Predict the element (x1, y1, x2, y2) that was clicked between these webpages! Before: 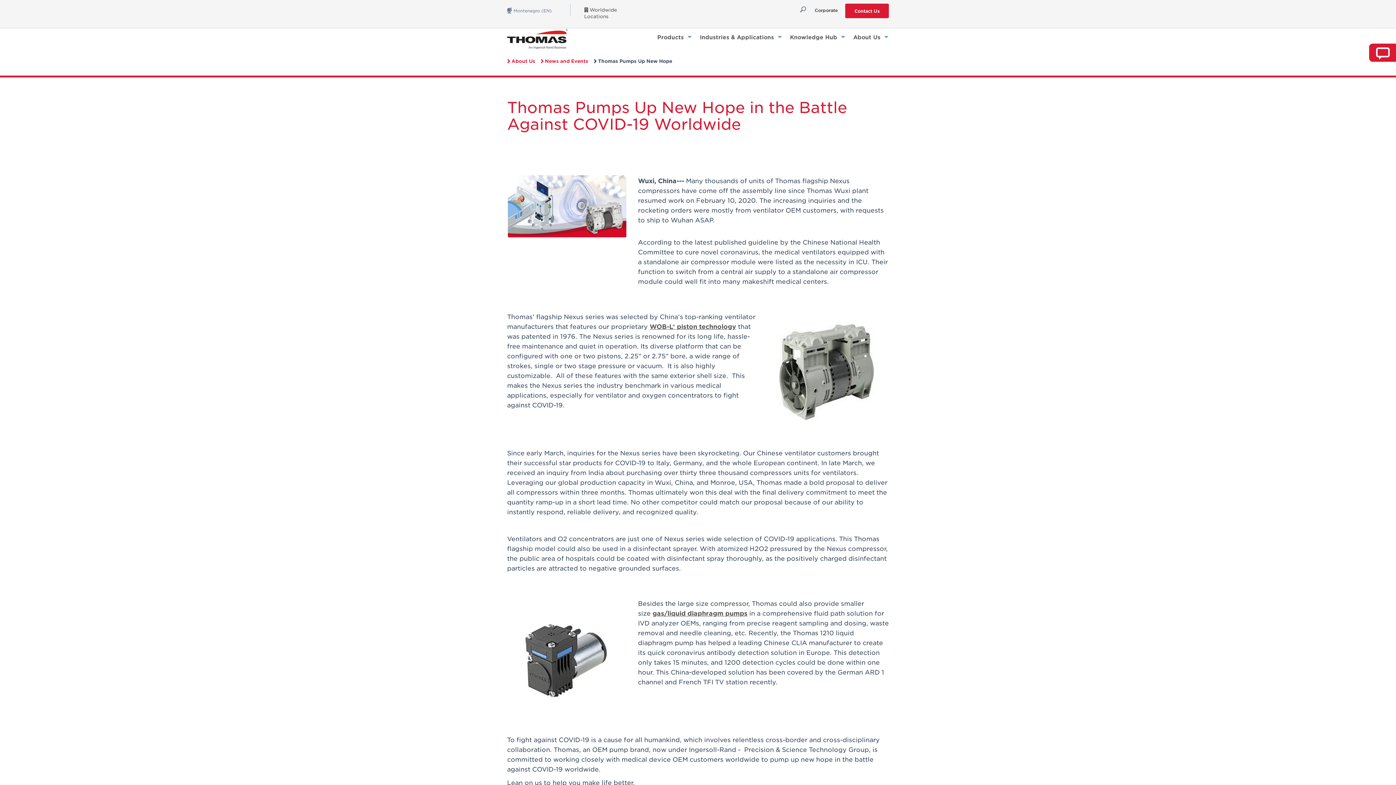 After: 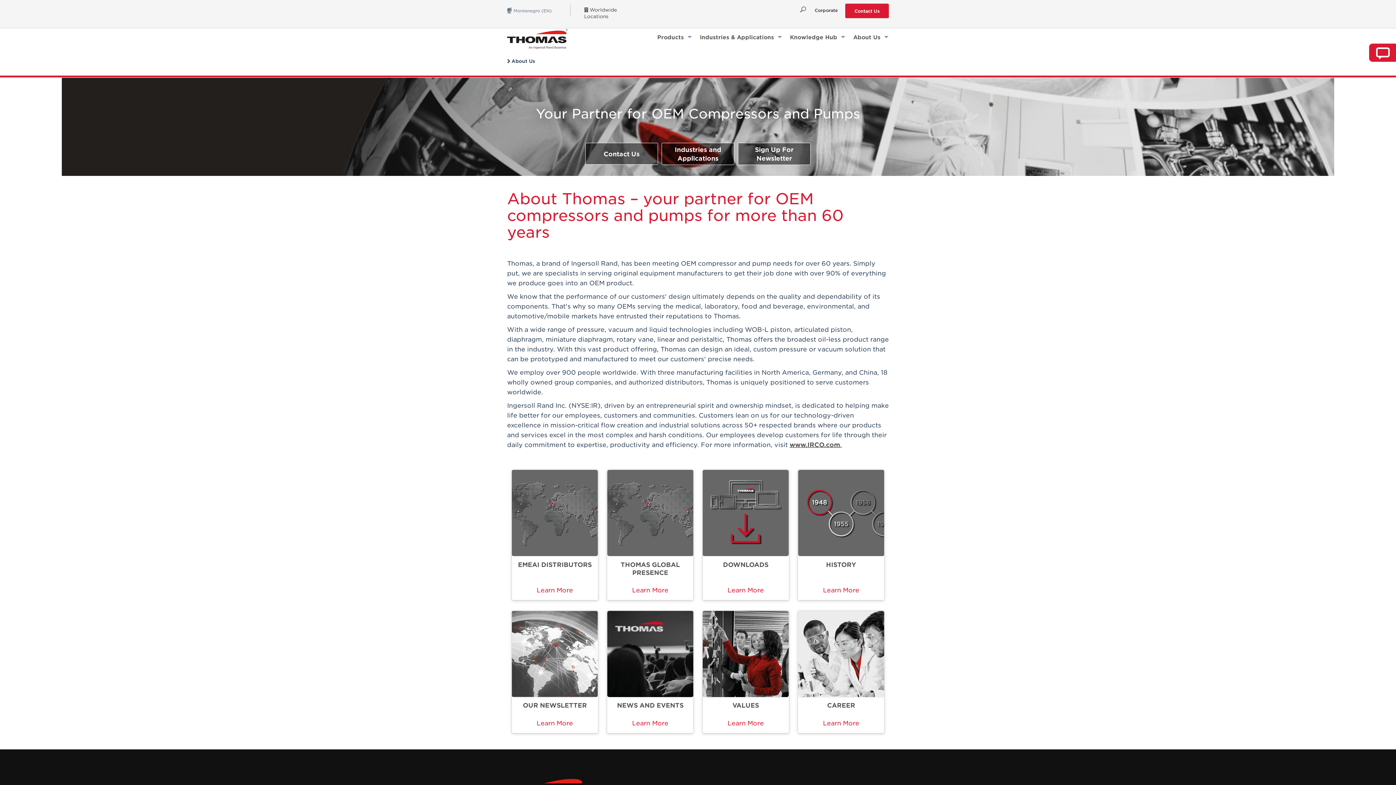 Action: label: About Us  bbox: (849, 30, 889, 43)